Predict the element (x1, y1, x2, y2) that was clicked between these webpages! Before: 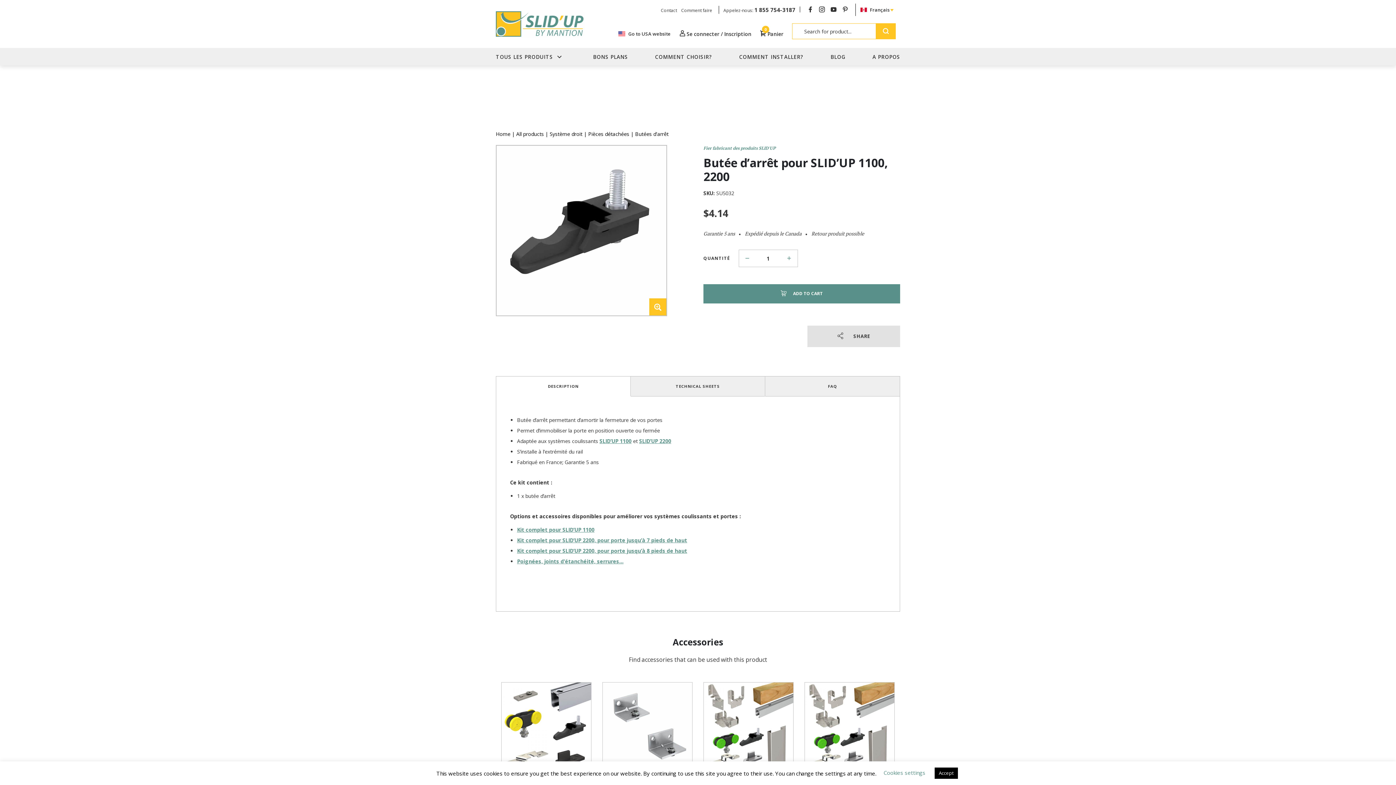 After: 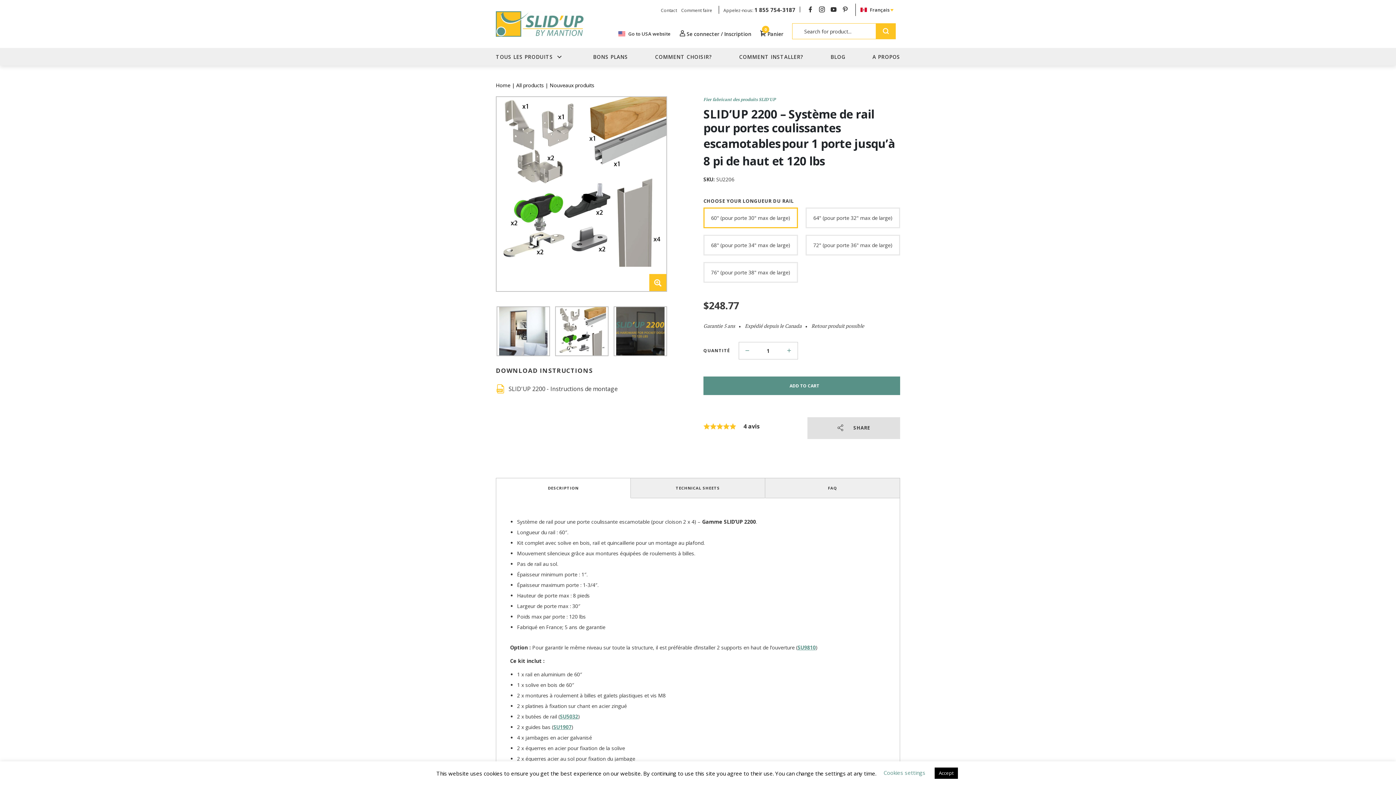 Action: label: Kit complet pour SLID’UP 2200, pour porte jusqu’à 8 pieds de haut bbox: (517, 547, 687, 554)